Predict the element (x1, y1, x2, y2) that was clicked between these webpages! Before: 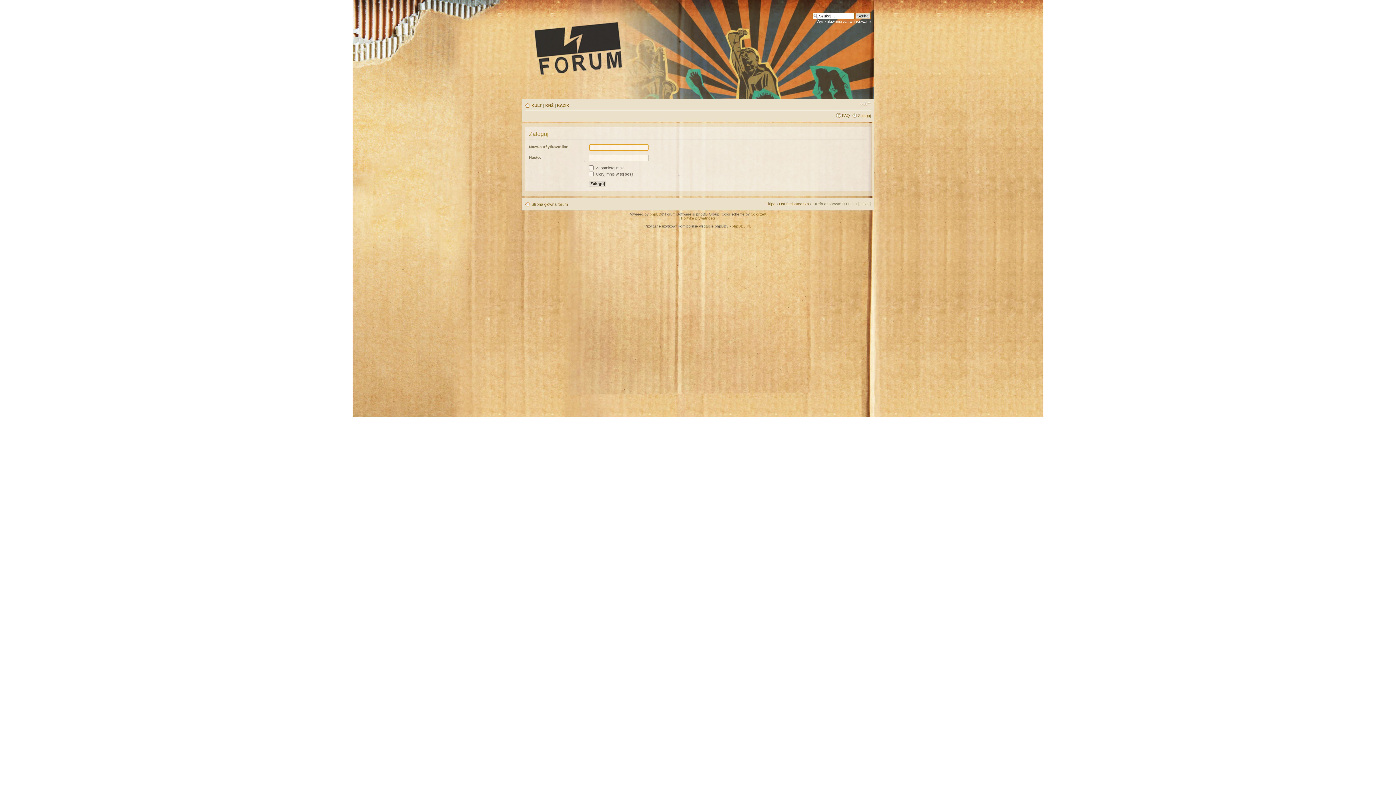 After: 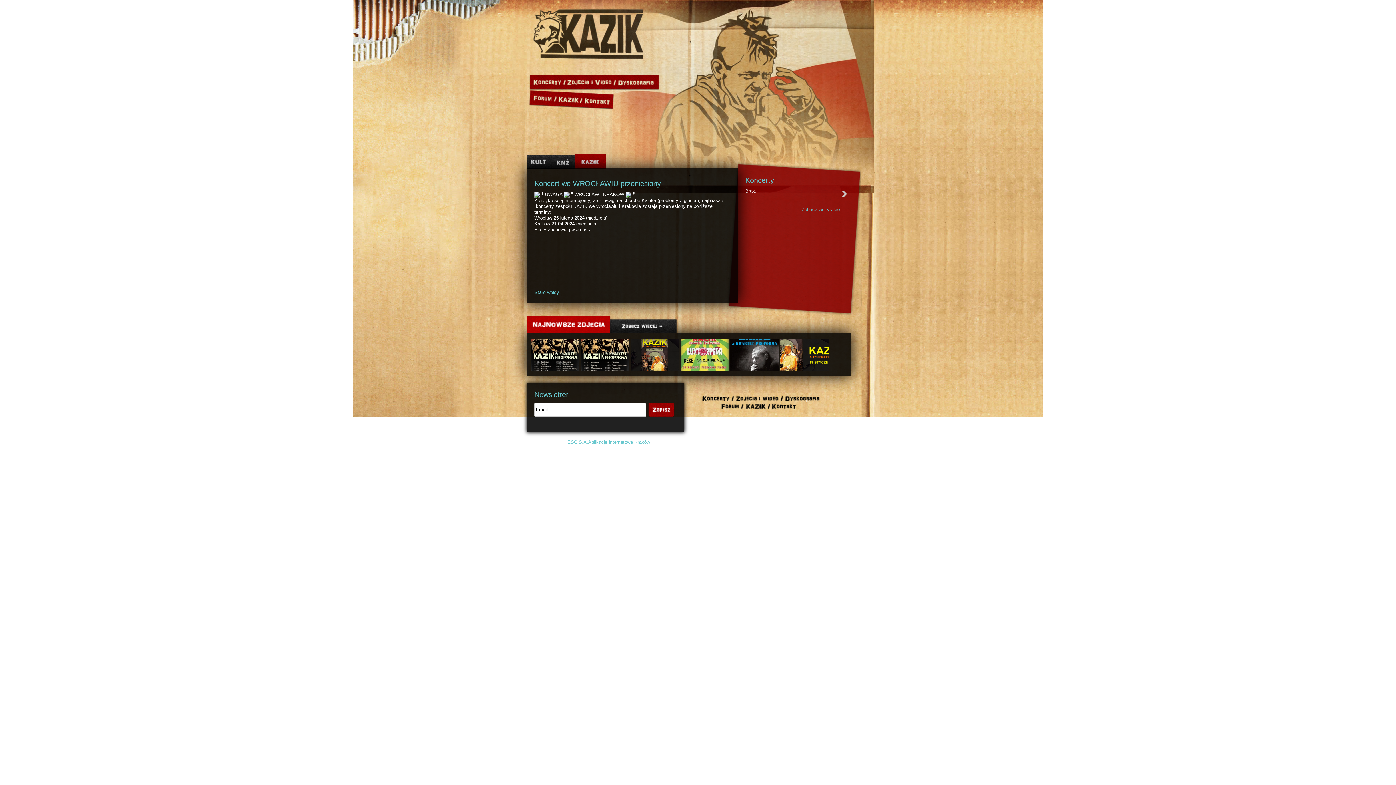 Action: label: KAZIK bbox: (557, 103, 569, 107)